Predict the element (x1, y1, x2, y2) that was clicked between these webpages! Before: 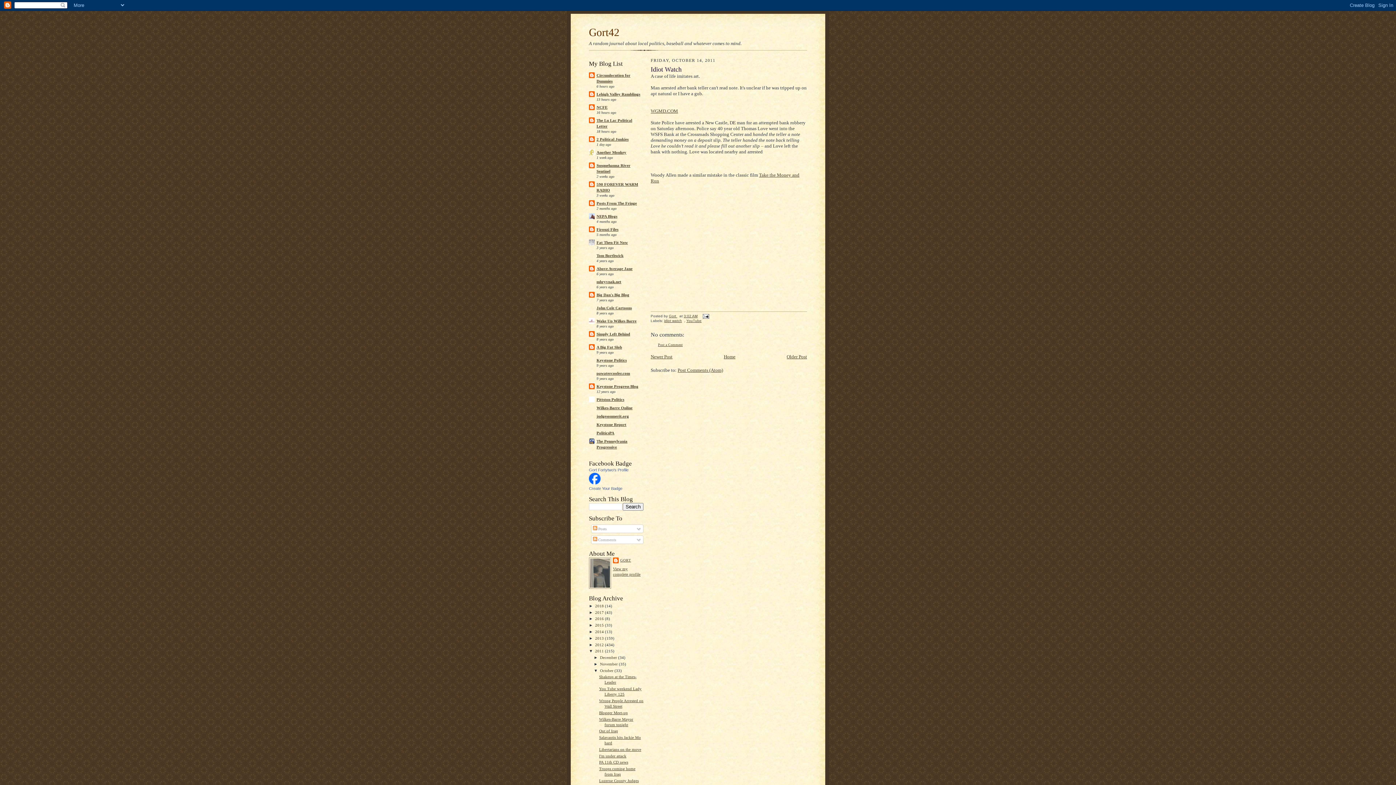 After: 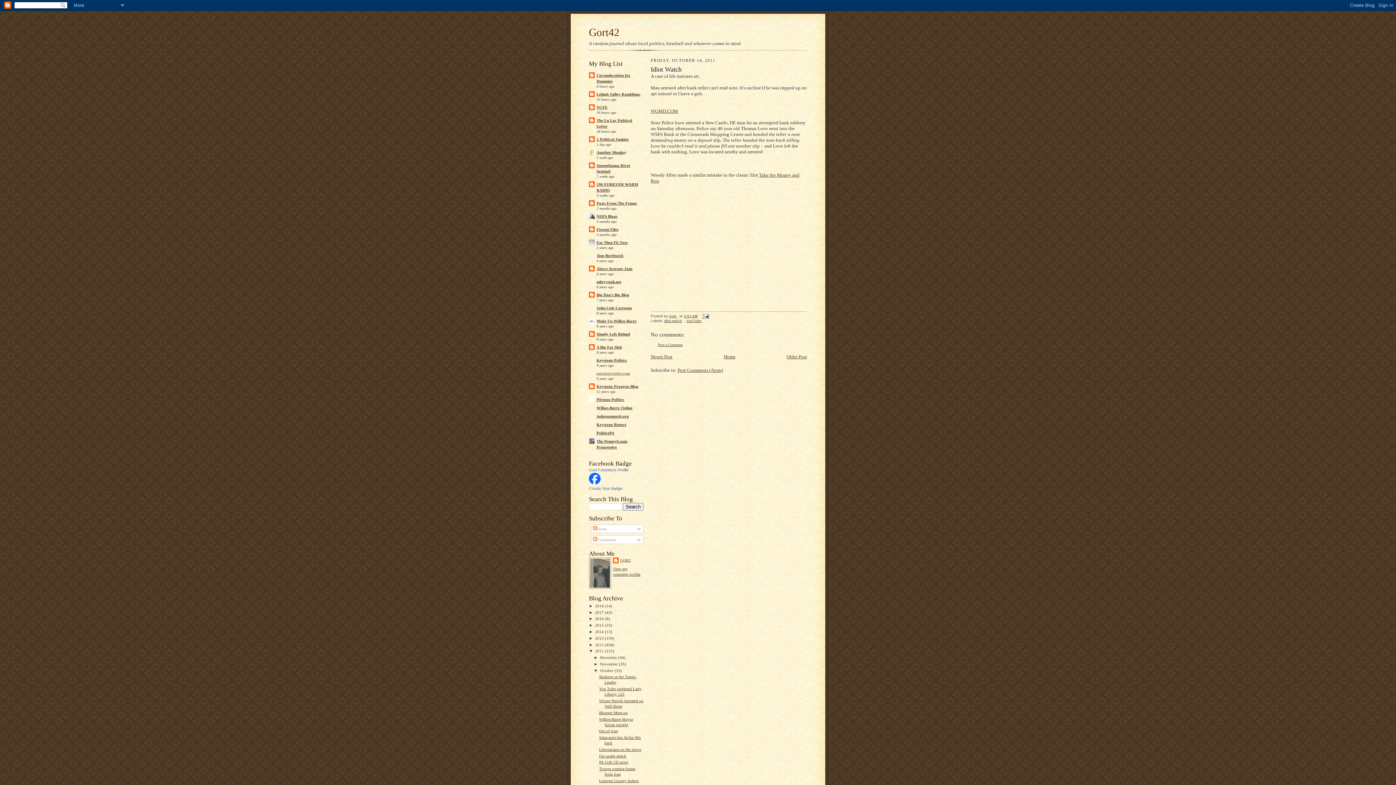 Action: bbox: (596, 371, 630, 375) label: pawatercooler.com